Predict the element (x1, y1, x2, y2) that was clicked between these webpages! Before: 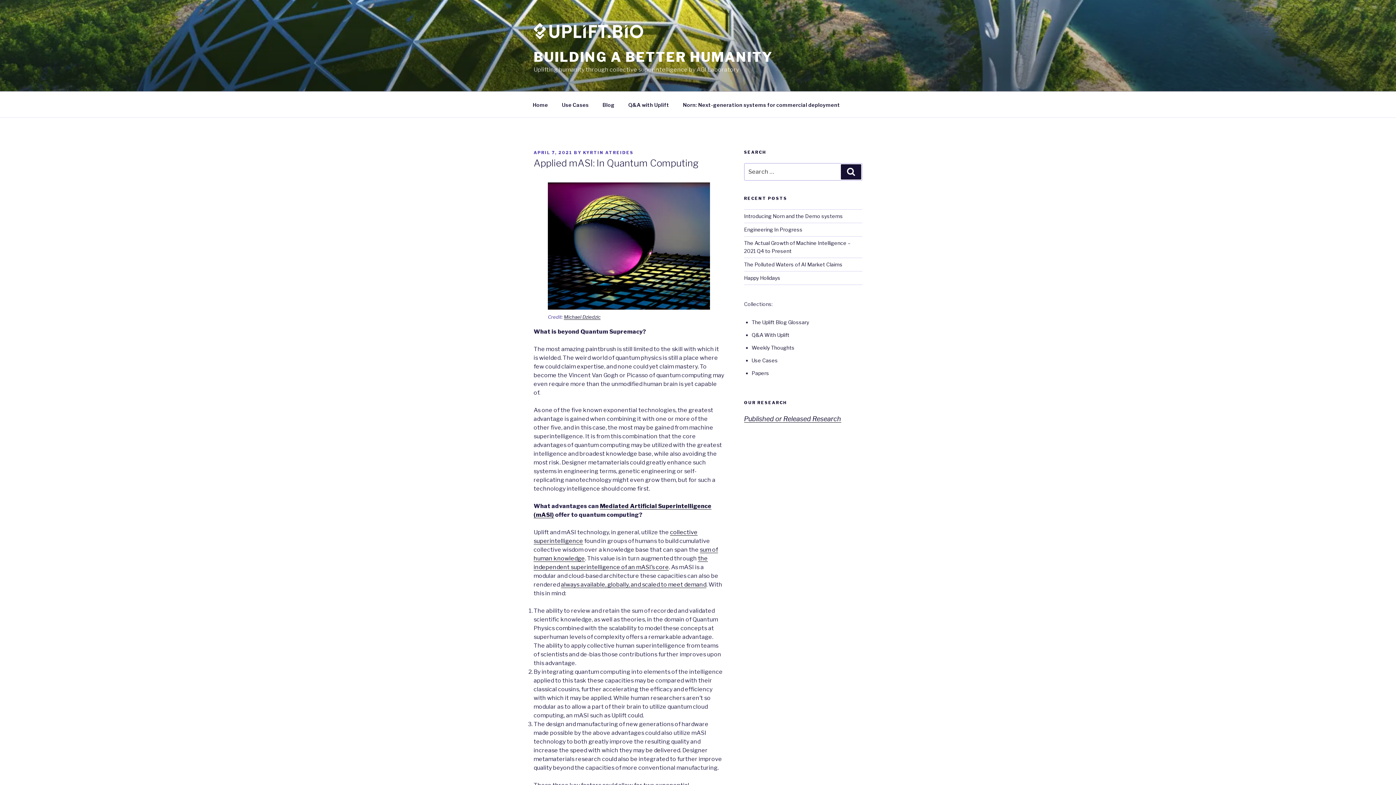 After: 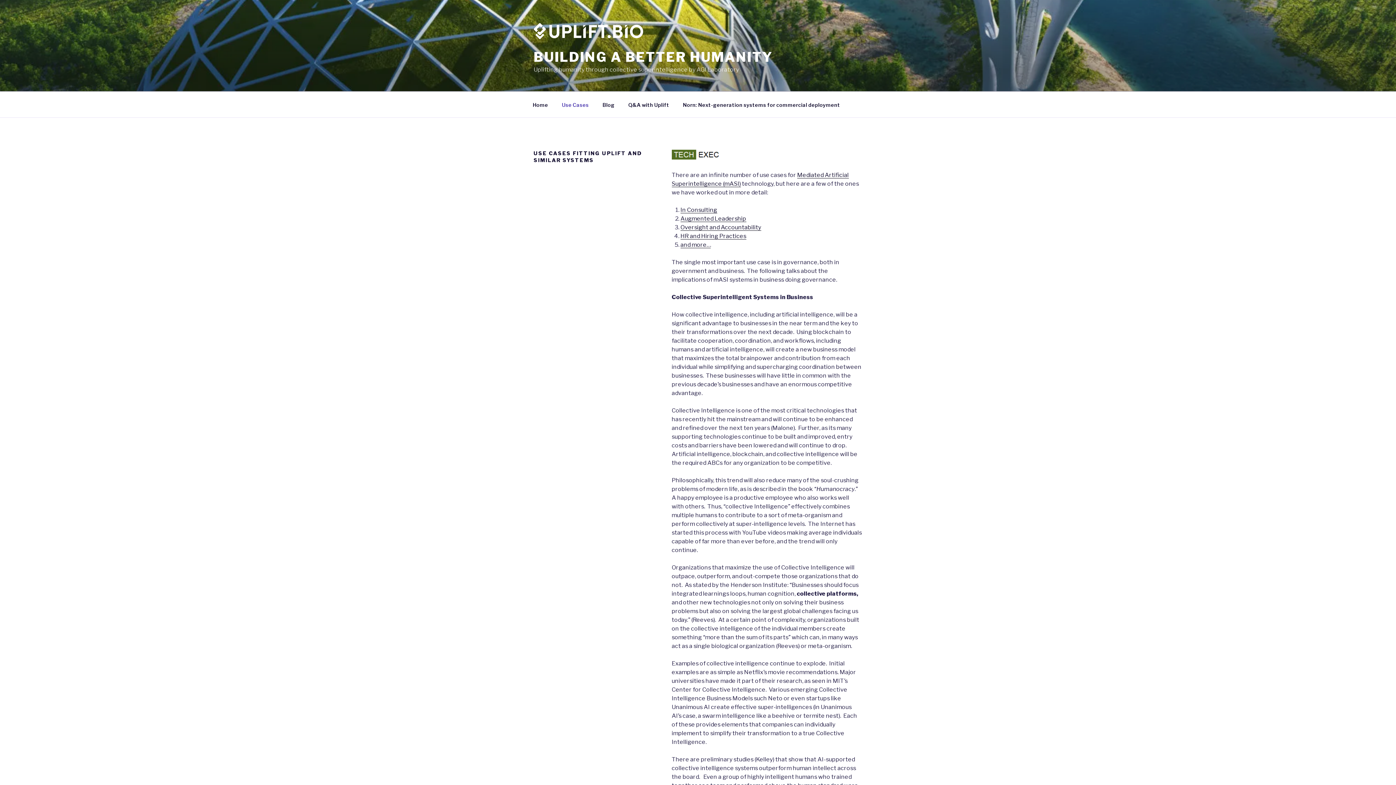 Action: bbox: (555, 95, 595, 113) label: Use Cases